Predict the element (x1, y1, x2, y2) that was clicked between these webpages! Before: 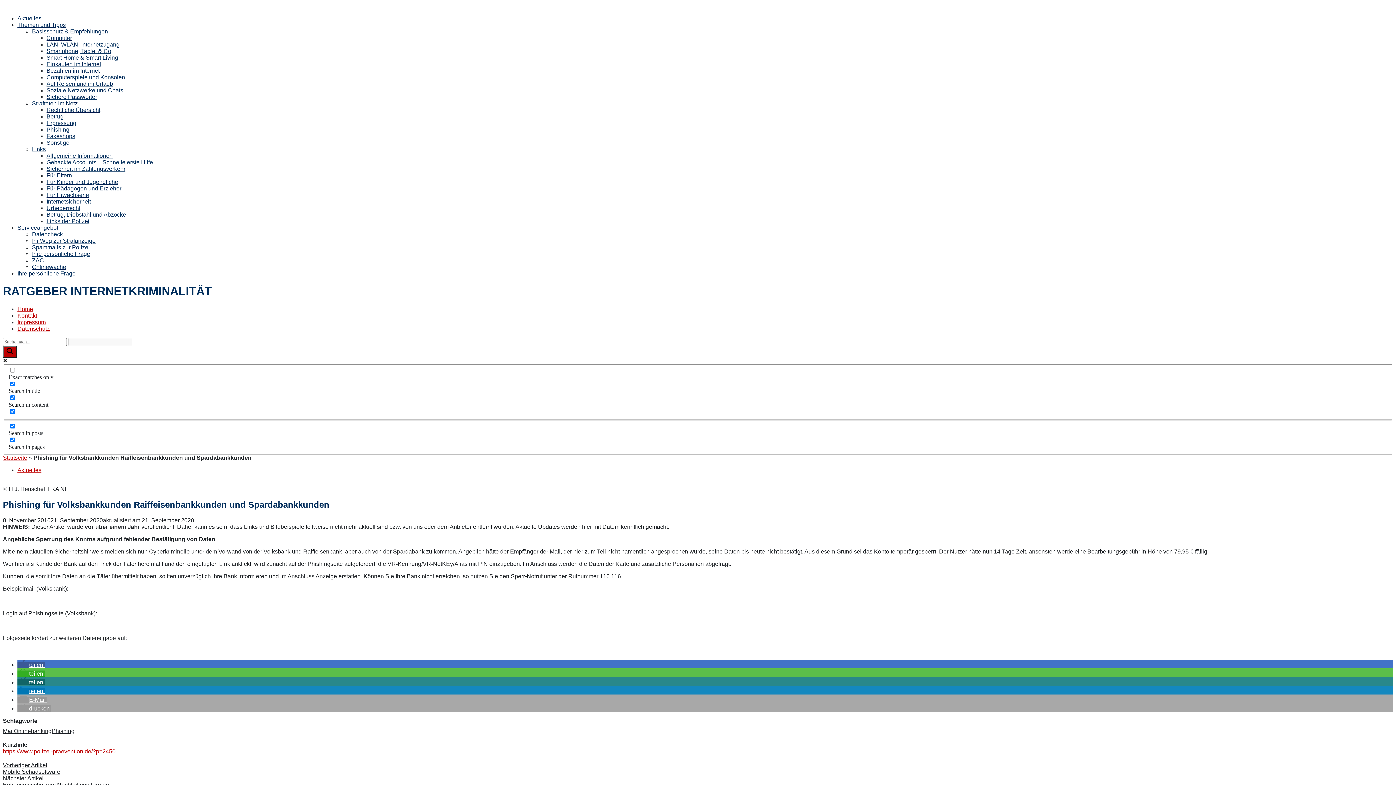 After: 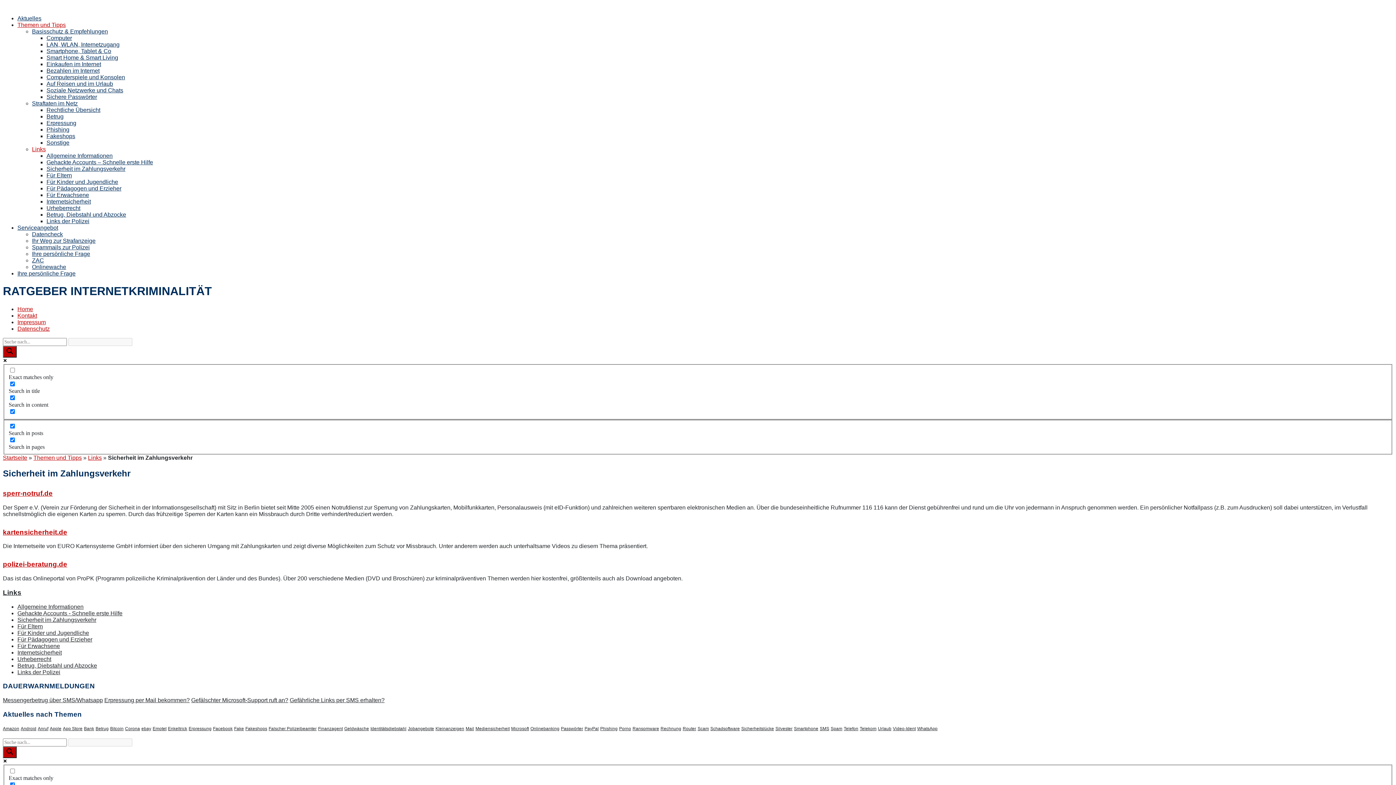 Action: bbox: (46, 165, 125, 172) label: Sicherheit im Zahlungsverkehr